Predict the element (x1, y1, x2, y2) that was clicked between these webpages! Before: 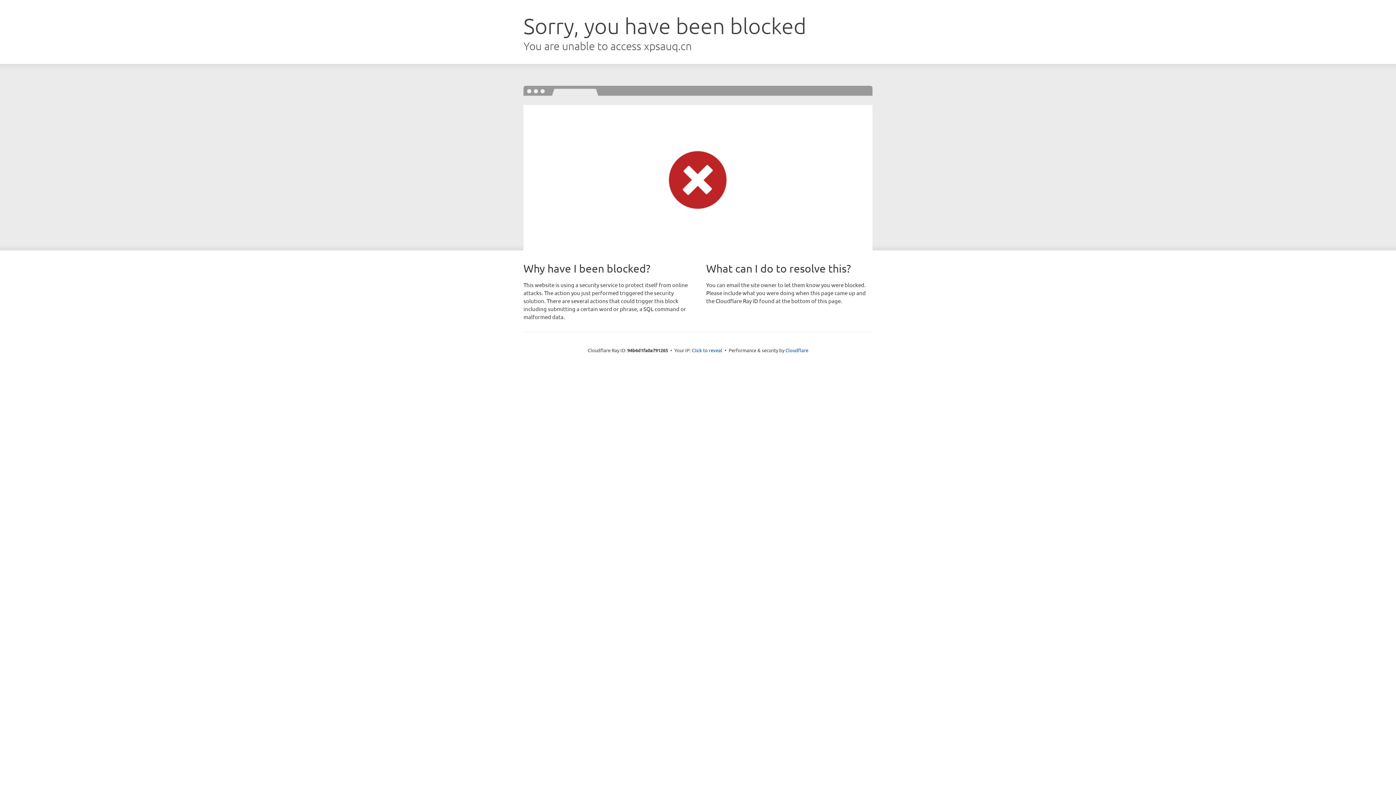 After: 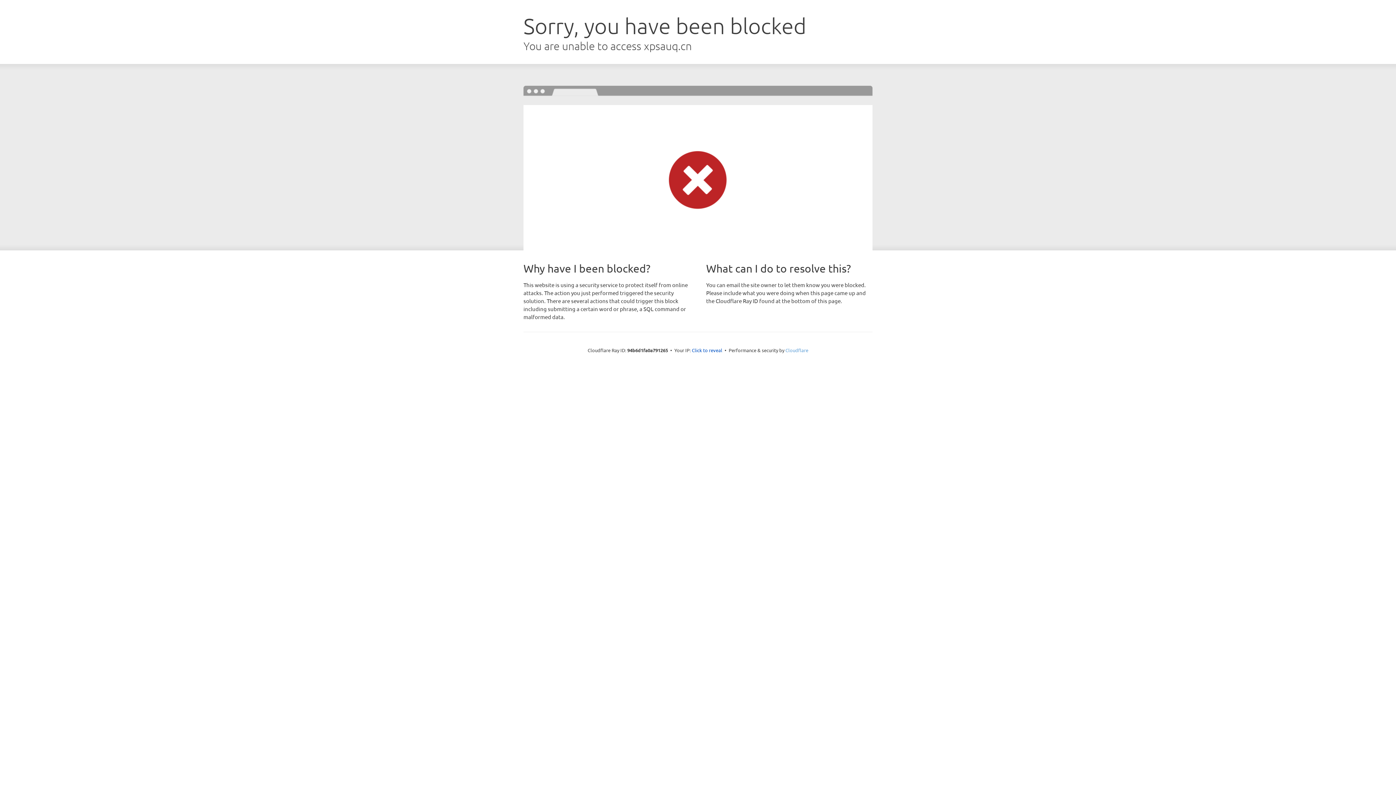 Action: bbox: (785, 347, 808, 353) label: Cloudflare